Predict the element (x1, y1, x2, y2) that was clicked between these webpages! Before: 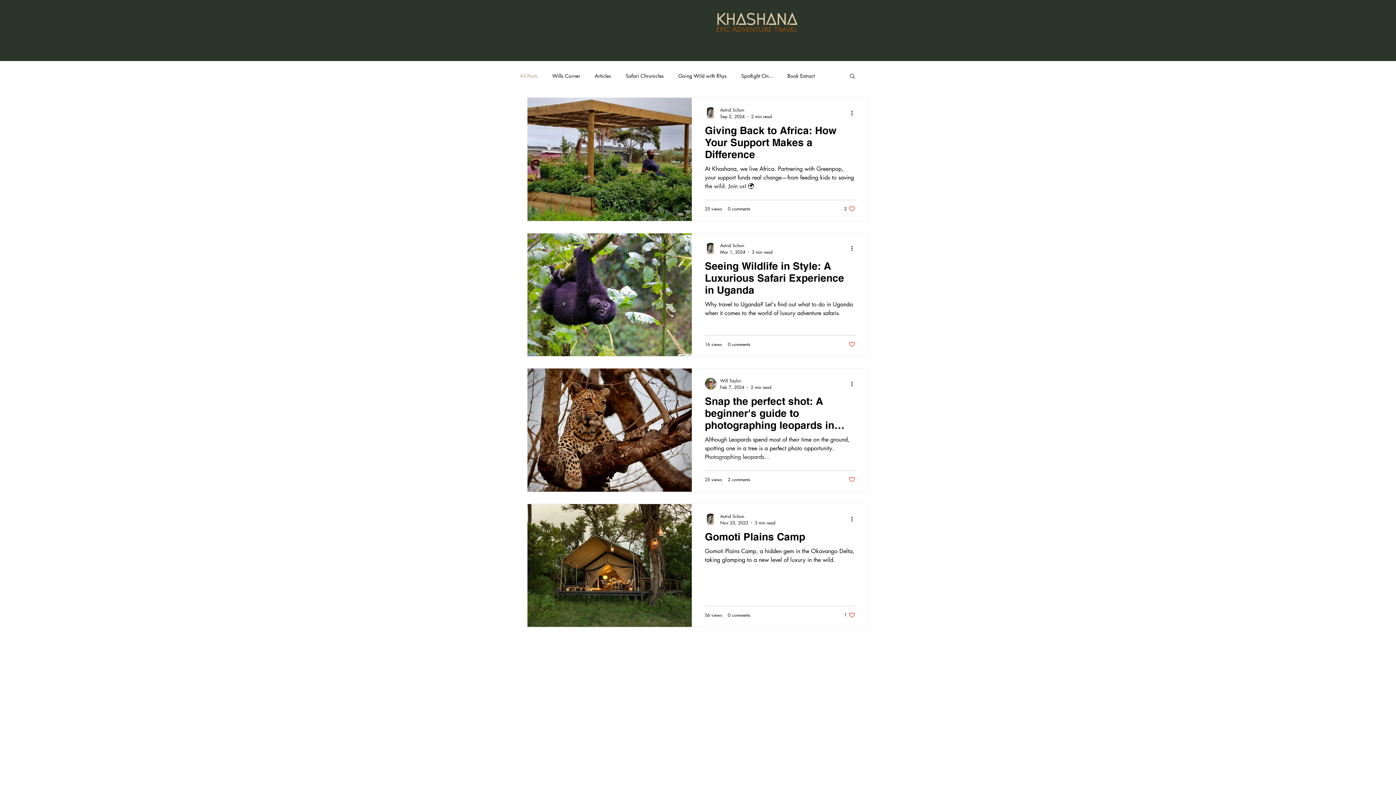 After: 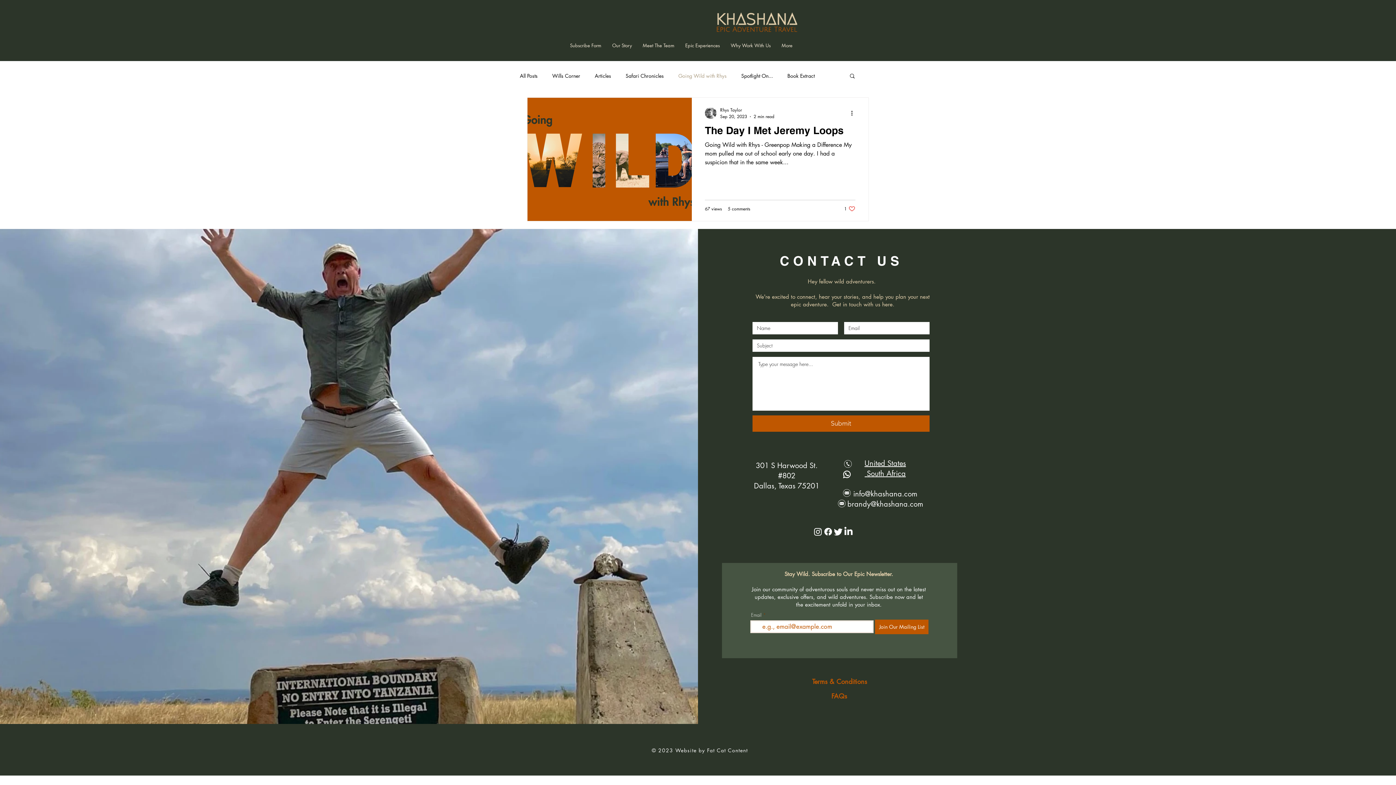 Action: label: Going Wild with Rhys bbox: (678, 72, 726, 79)